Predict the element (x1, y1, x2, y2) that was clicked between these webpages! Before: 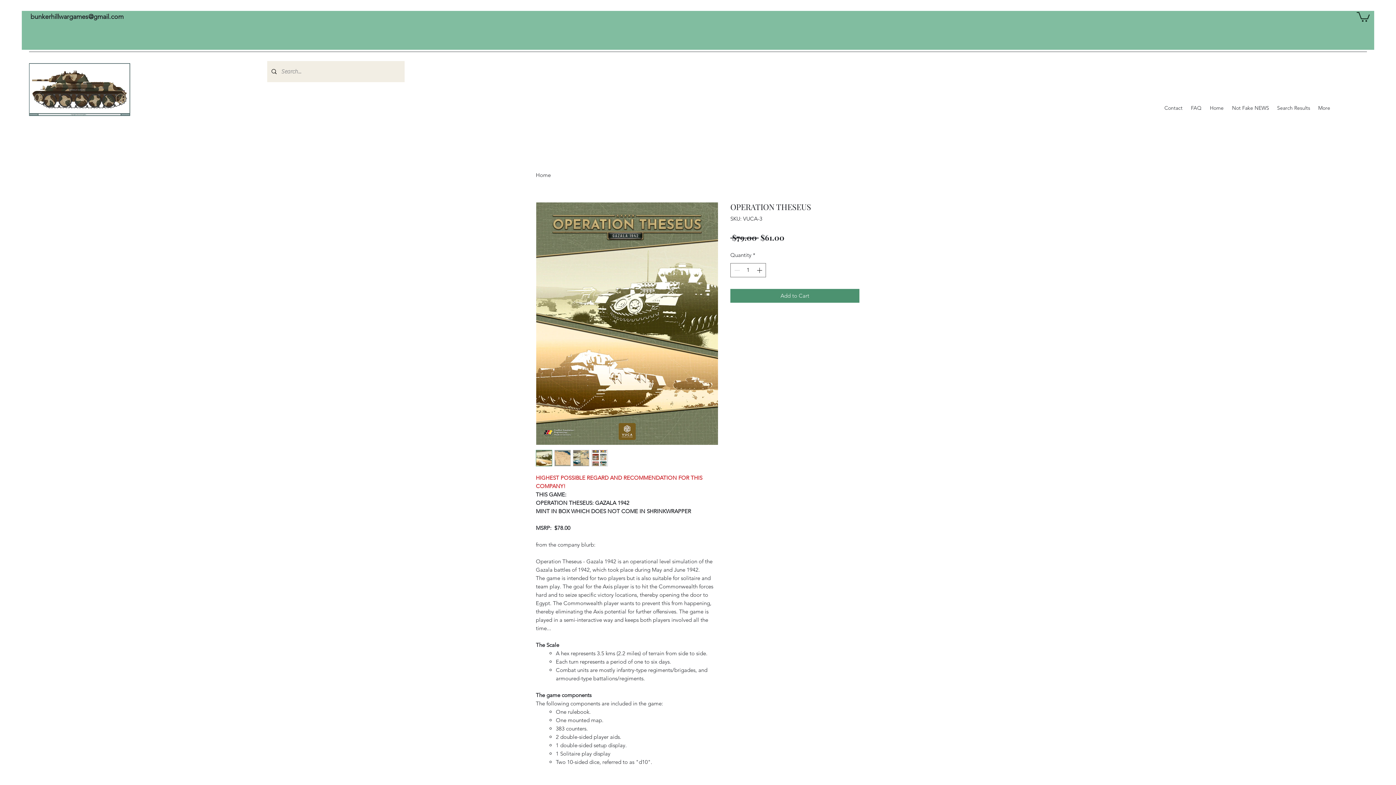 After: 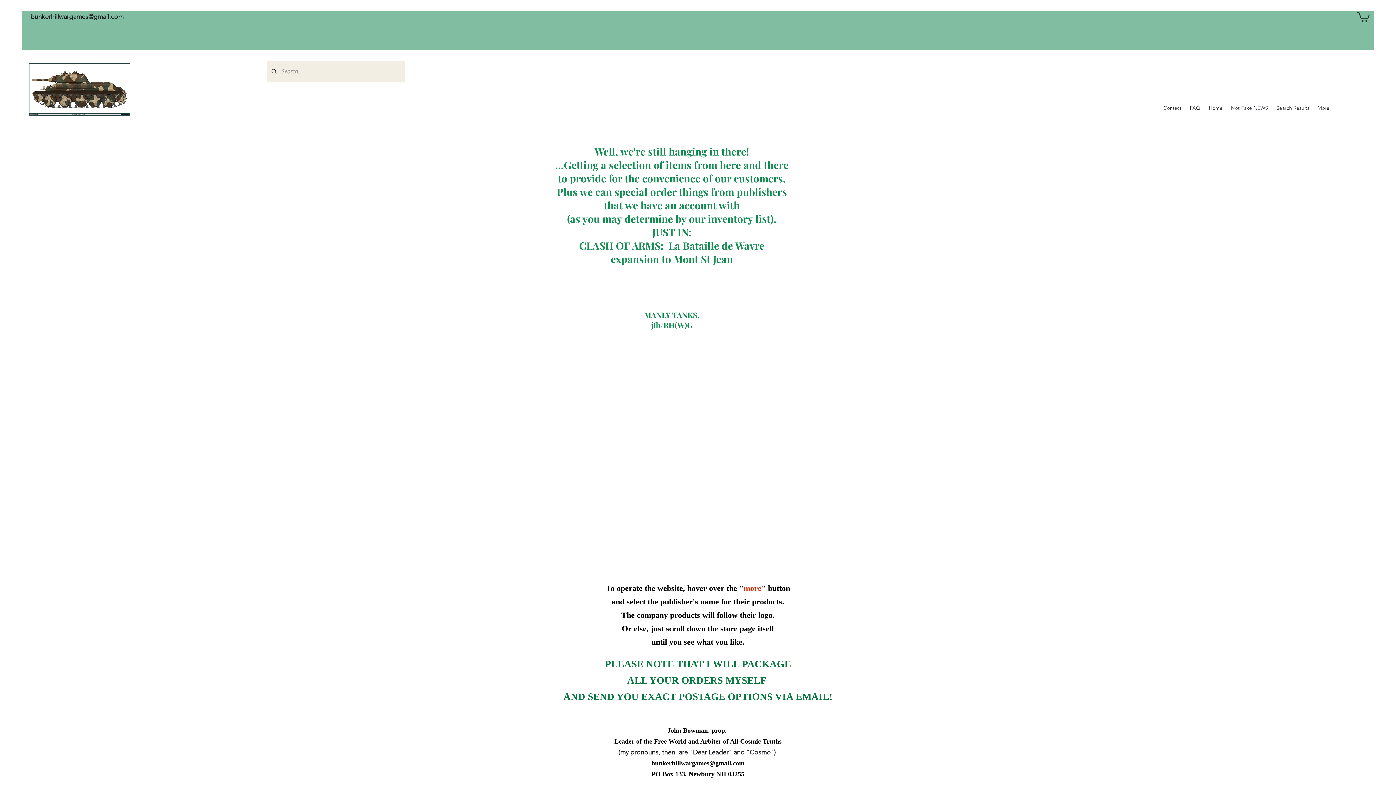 Action: bbox: (1227, 95, 1273, 120) label: Not Fake NEWS